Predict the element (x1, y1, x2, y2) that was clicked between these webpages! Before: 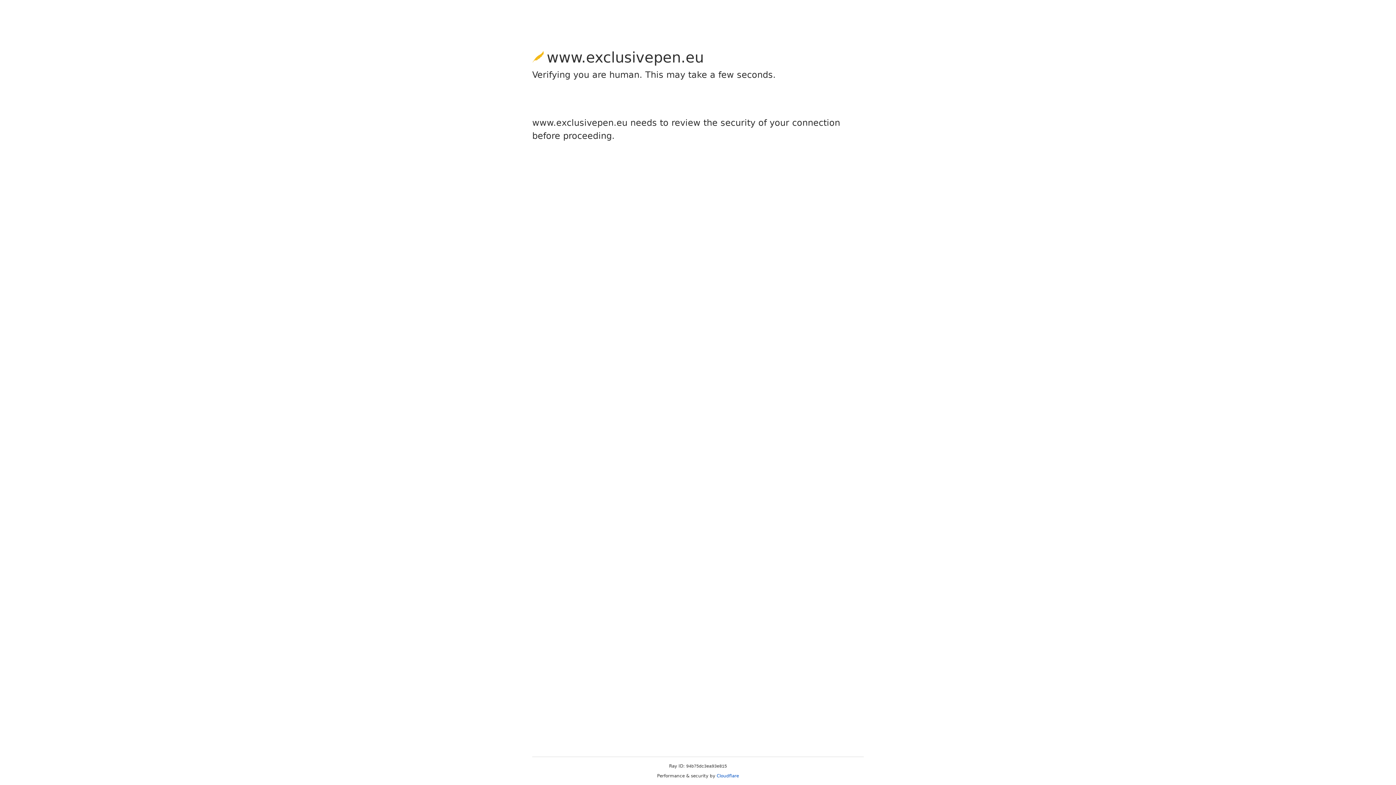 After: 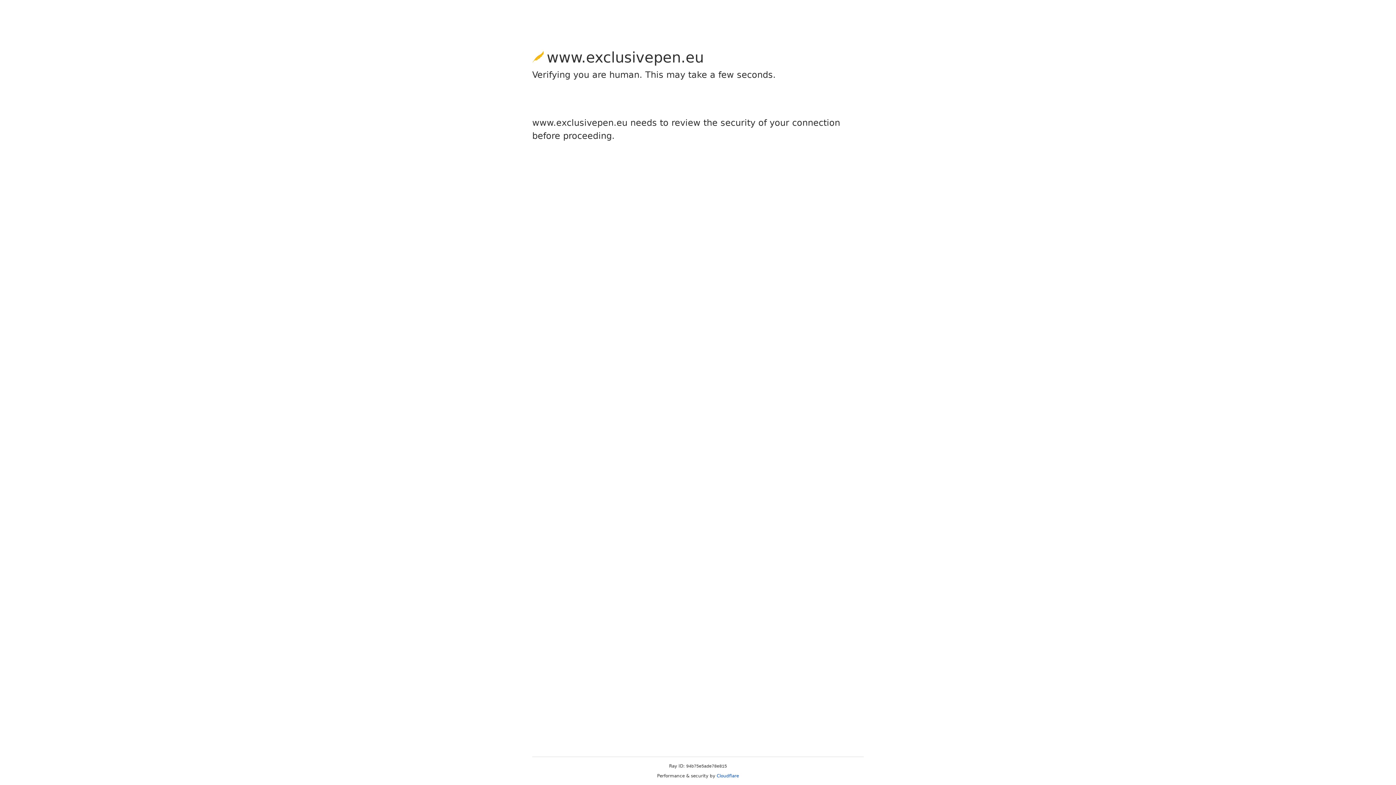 Action: bbox: (716, 773, 739, 778) label: Cloudflare